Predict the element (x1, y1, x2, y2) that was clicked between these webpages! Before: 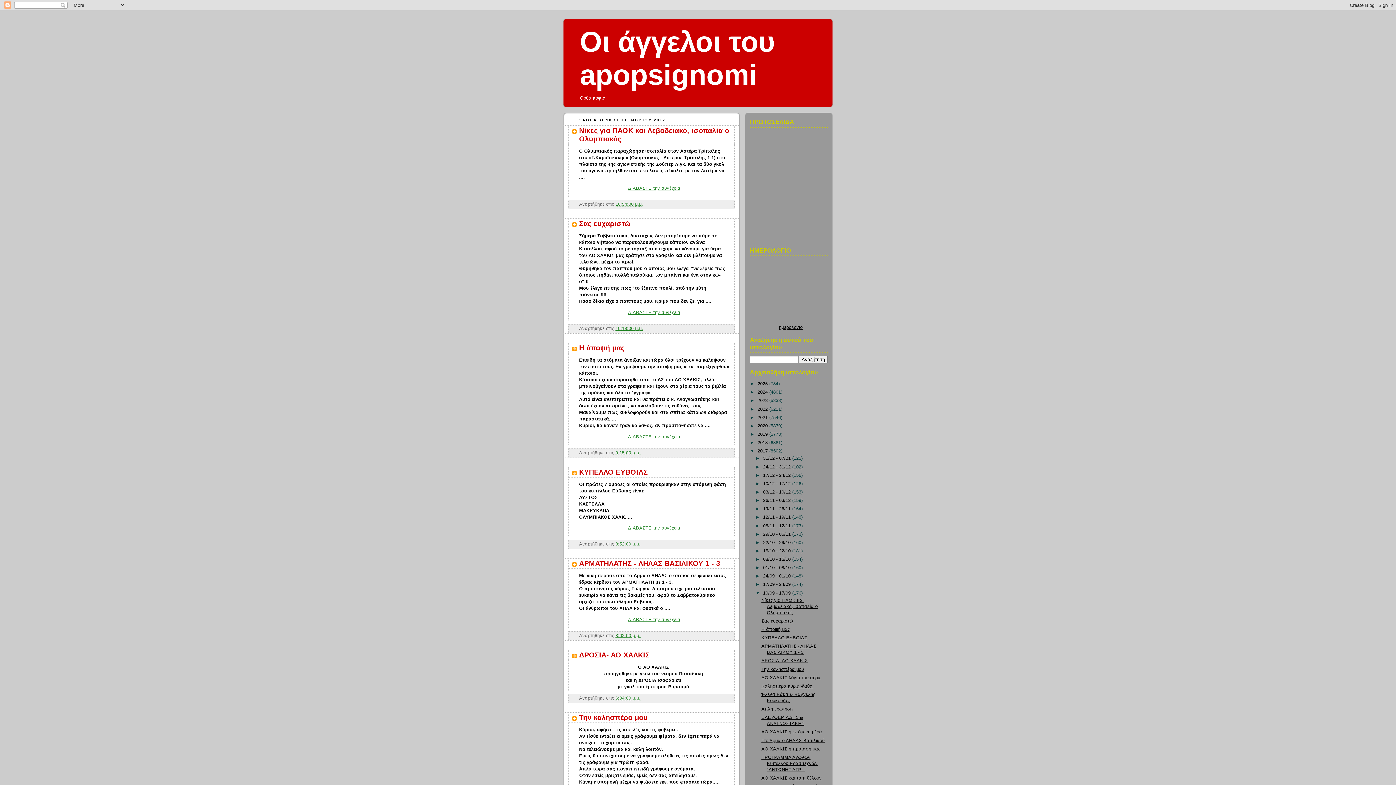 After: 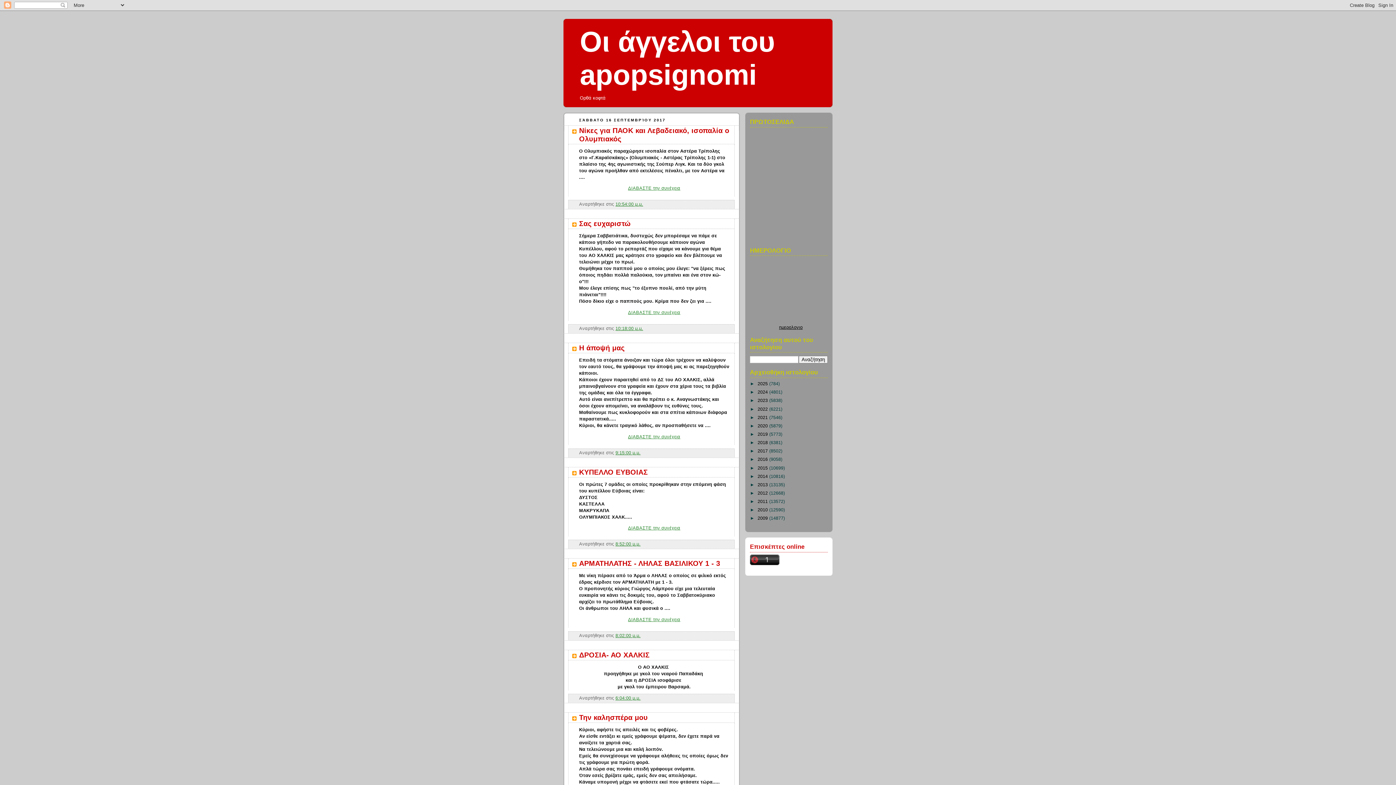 Action: label: ▼   bbox: (750, 448, 757, 453)